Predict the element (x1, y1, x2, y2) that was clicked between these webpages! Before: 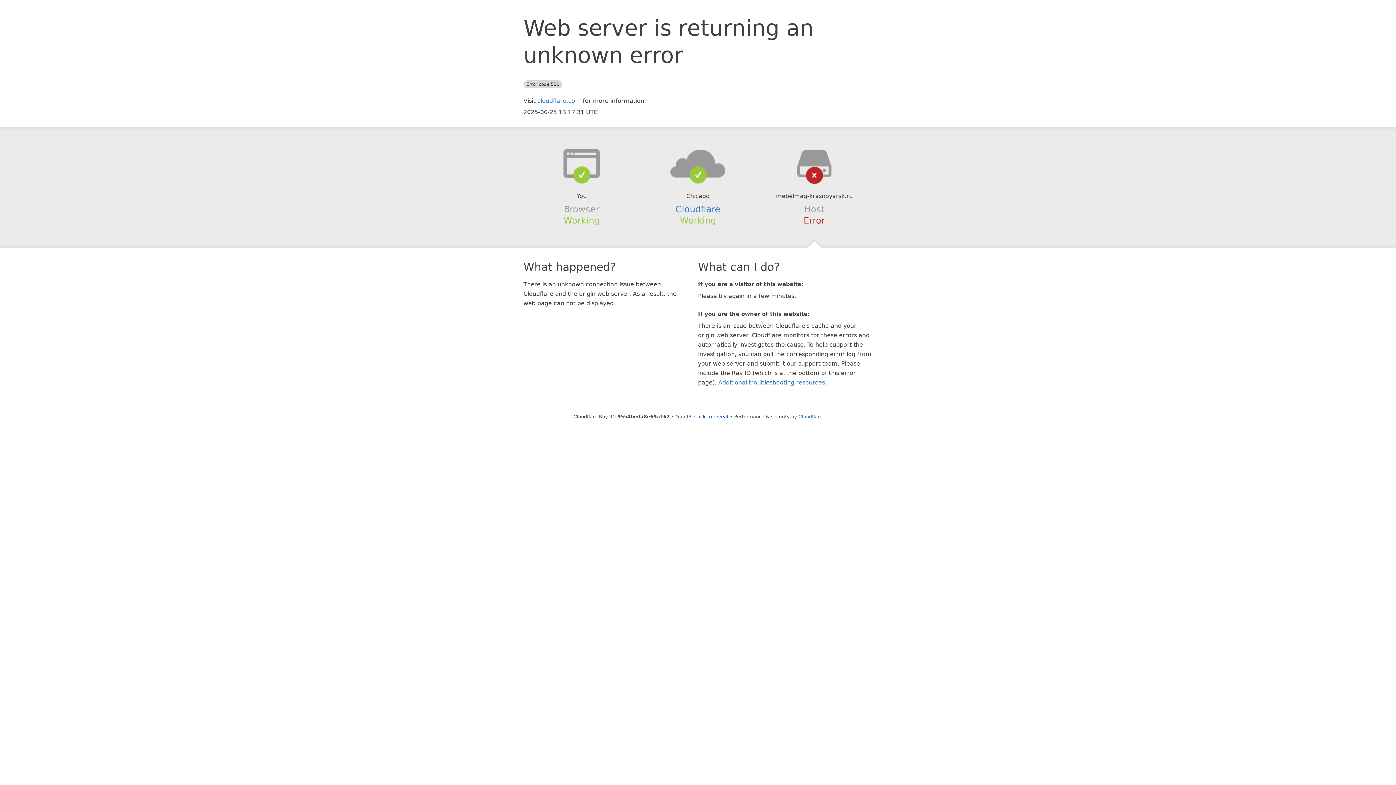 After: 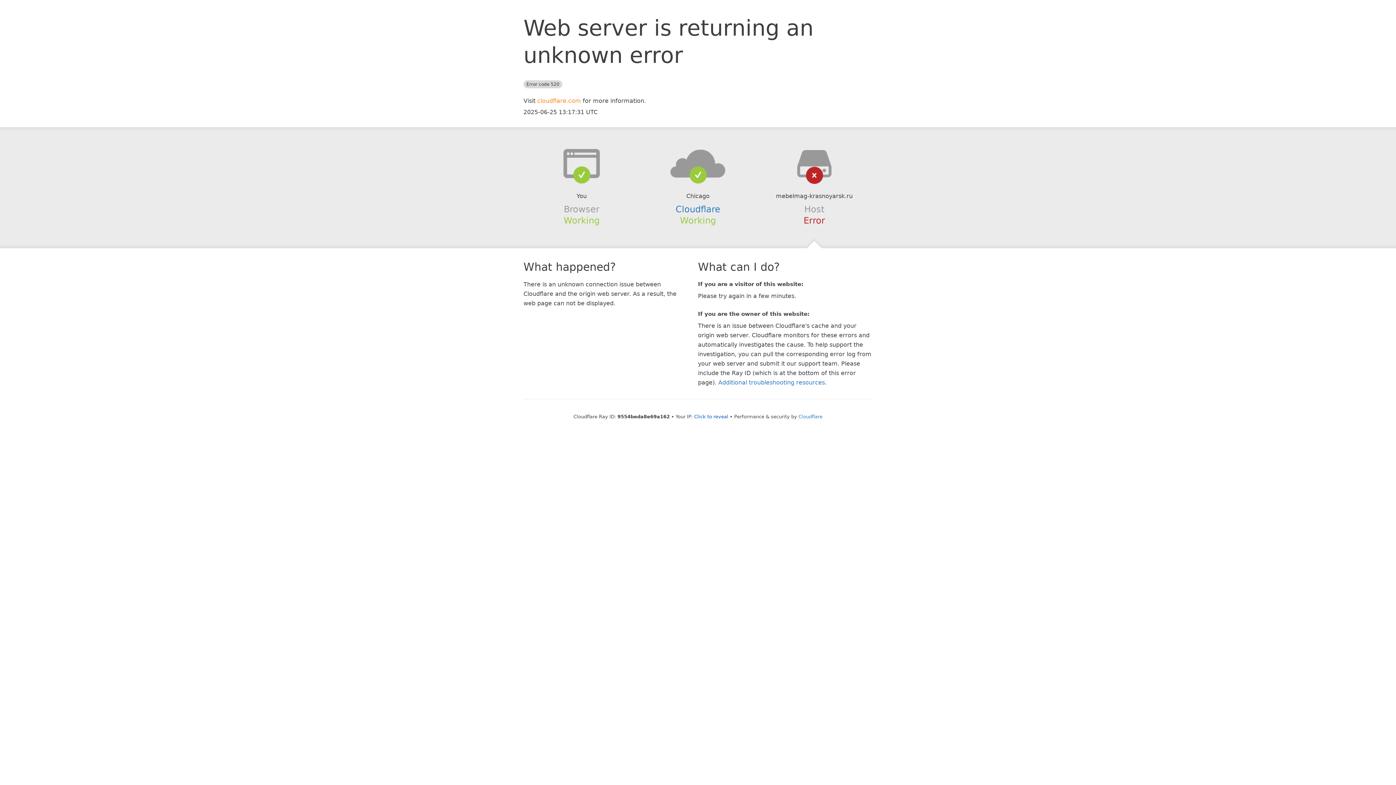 Action: bbox: (537, 97, 581, 104) label: cloudflare.com